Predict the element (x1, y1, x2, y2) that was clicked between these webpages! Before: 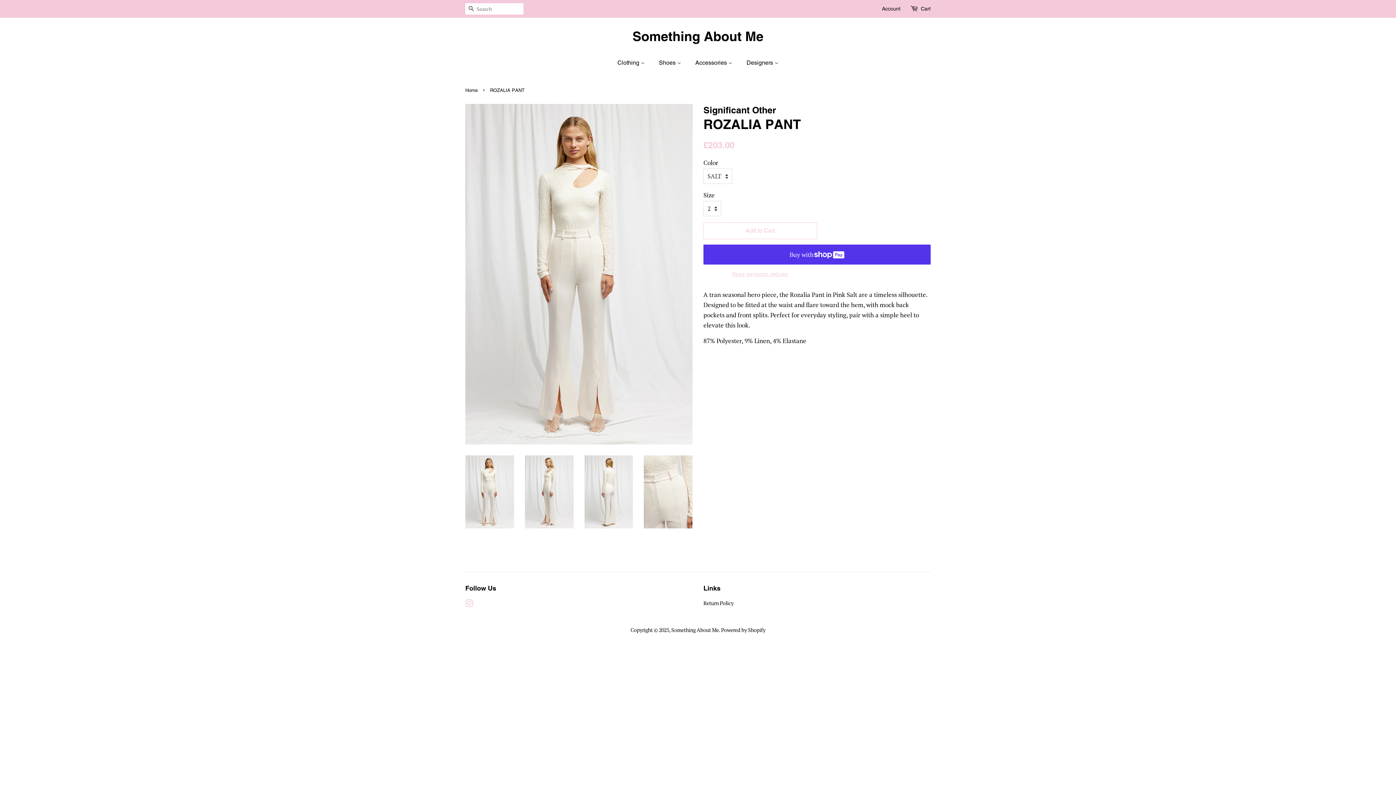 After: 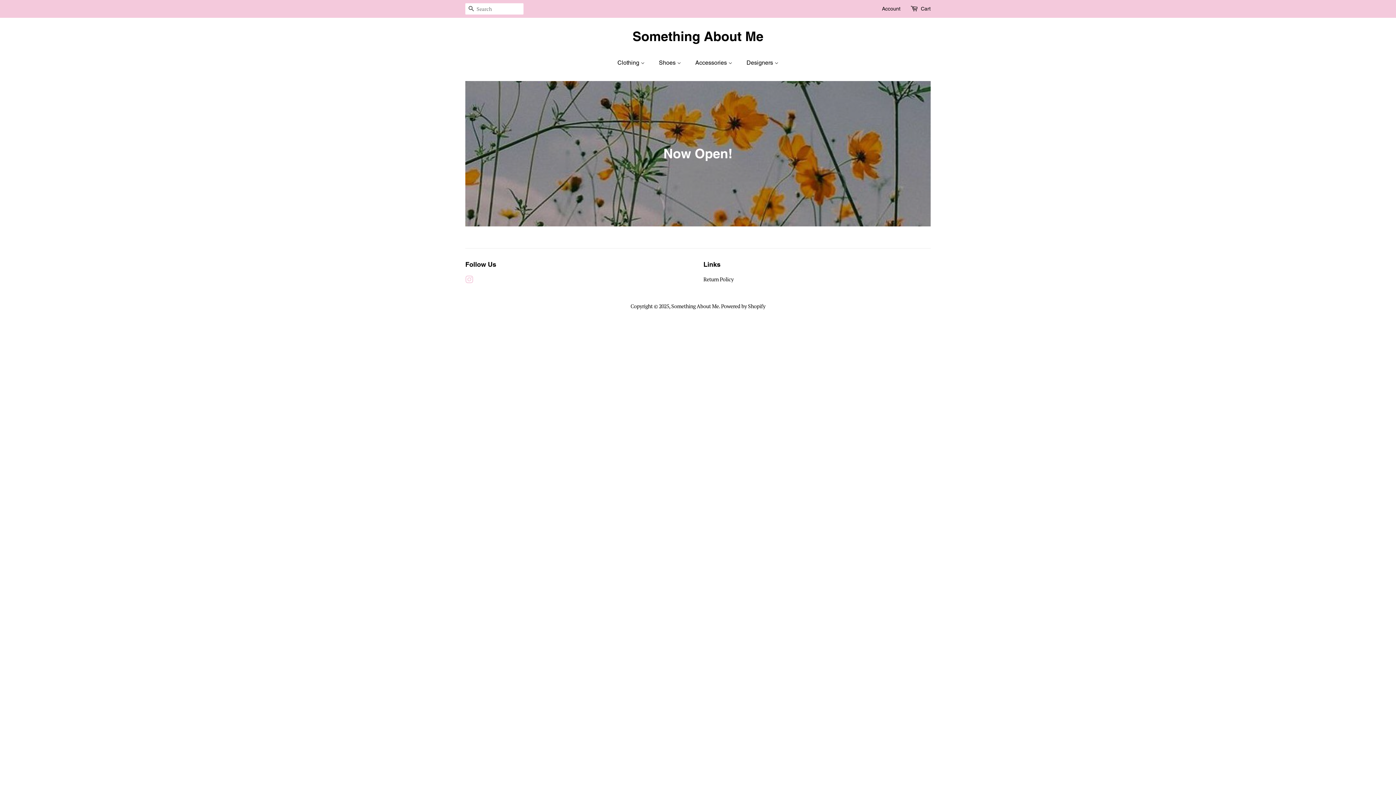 Action: bbox: (465, 28, 930, 44) label: Something About Me